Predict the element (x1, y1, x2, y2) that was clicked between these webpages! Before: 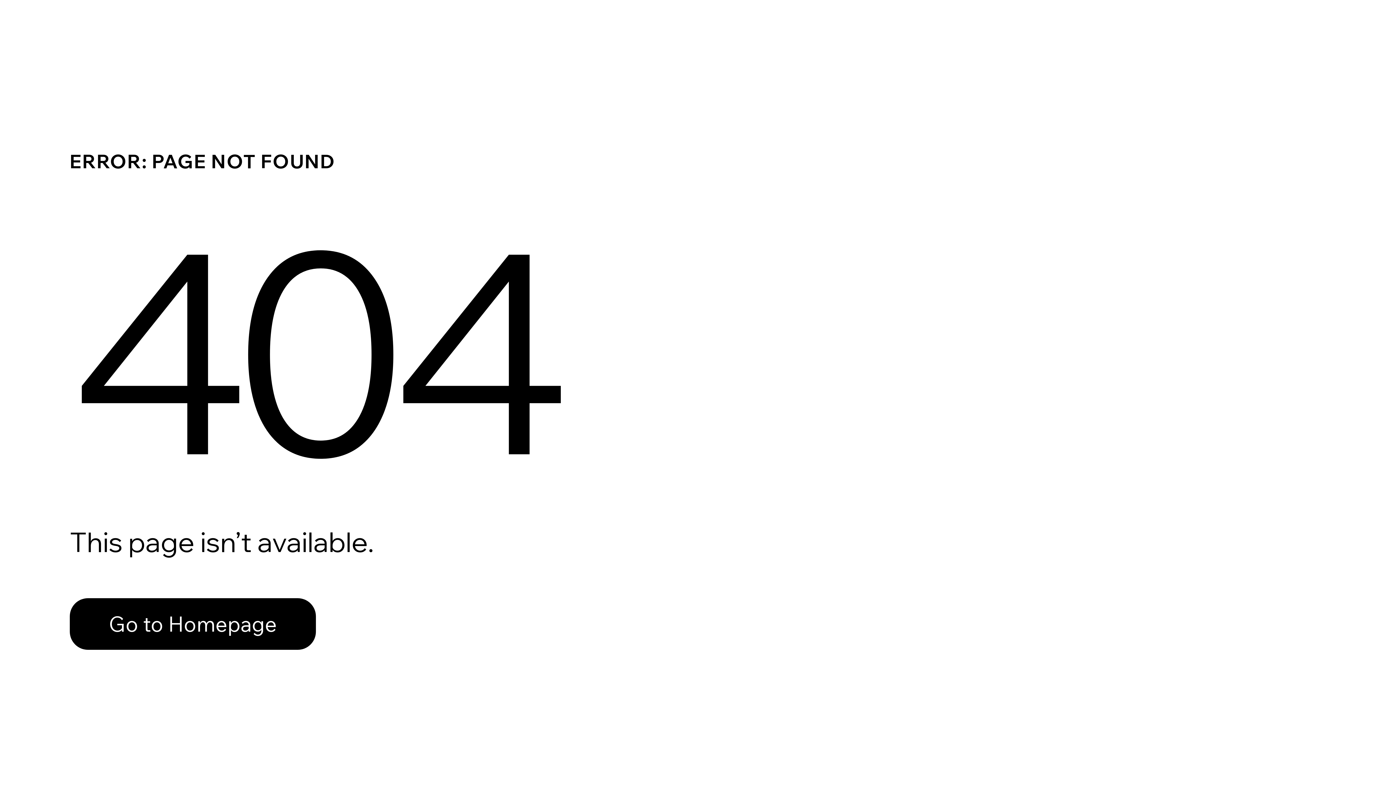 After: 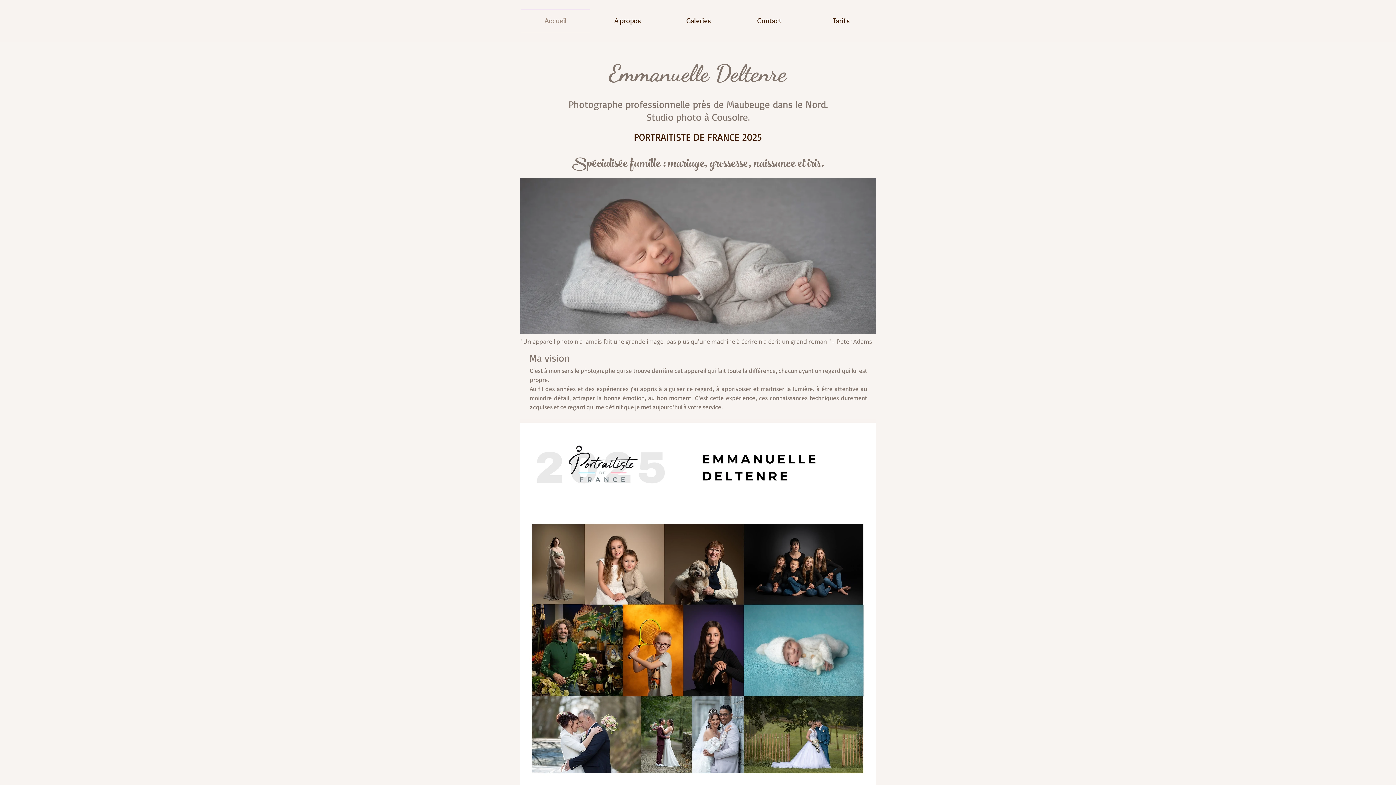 Action: bbox: (69, 598, 316, 650) label: Go to Homepage